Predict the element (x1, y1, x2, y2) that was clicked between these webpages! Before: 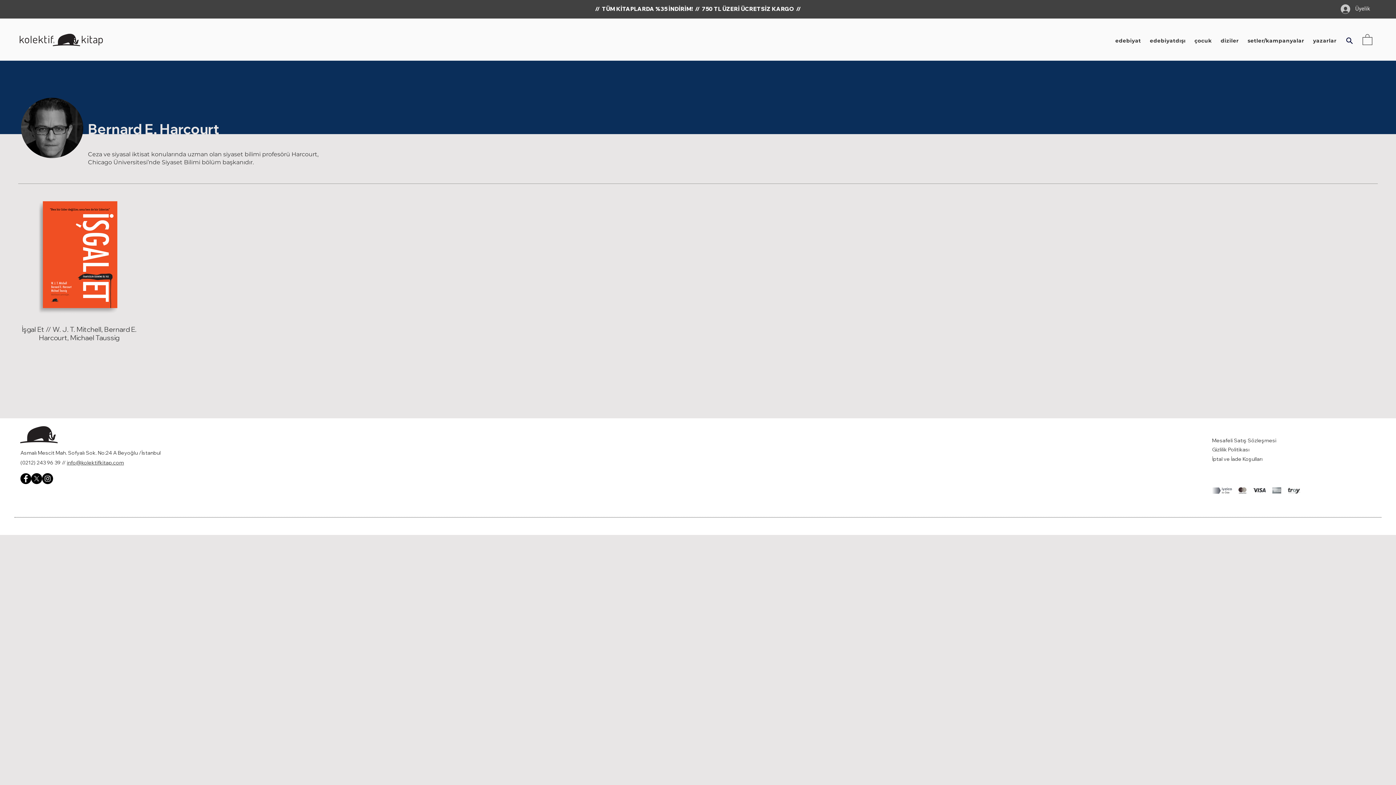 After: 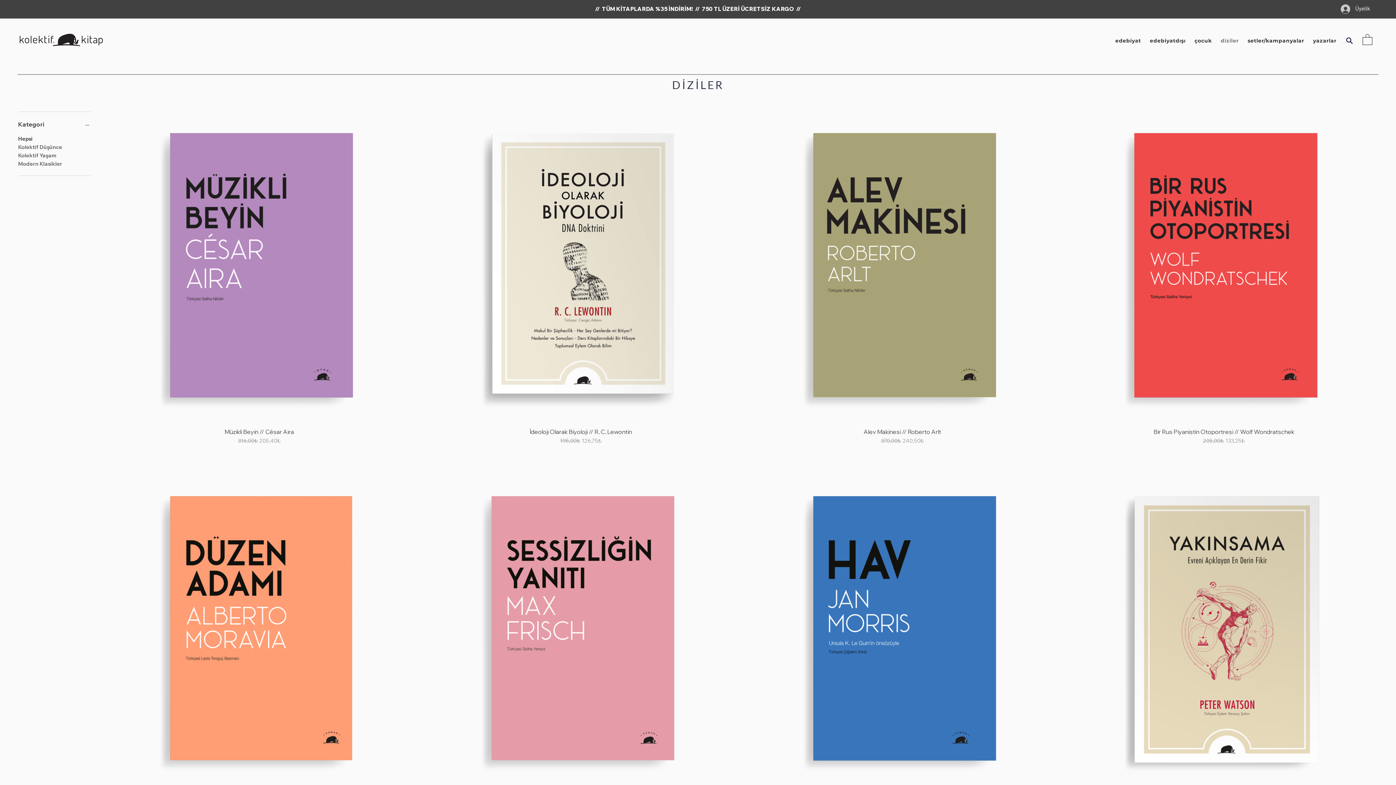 Action: bbox: (1219, 33, 1244, 47) label: diziler